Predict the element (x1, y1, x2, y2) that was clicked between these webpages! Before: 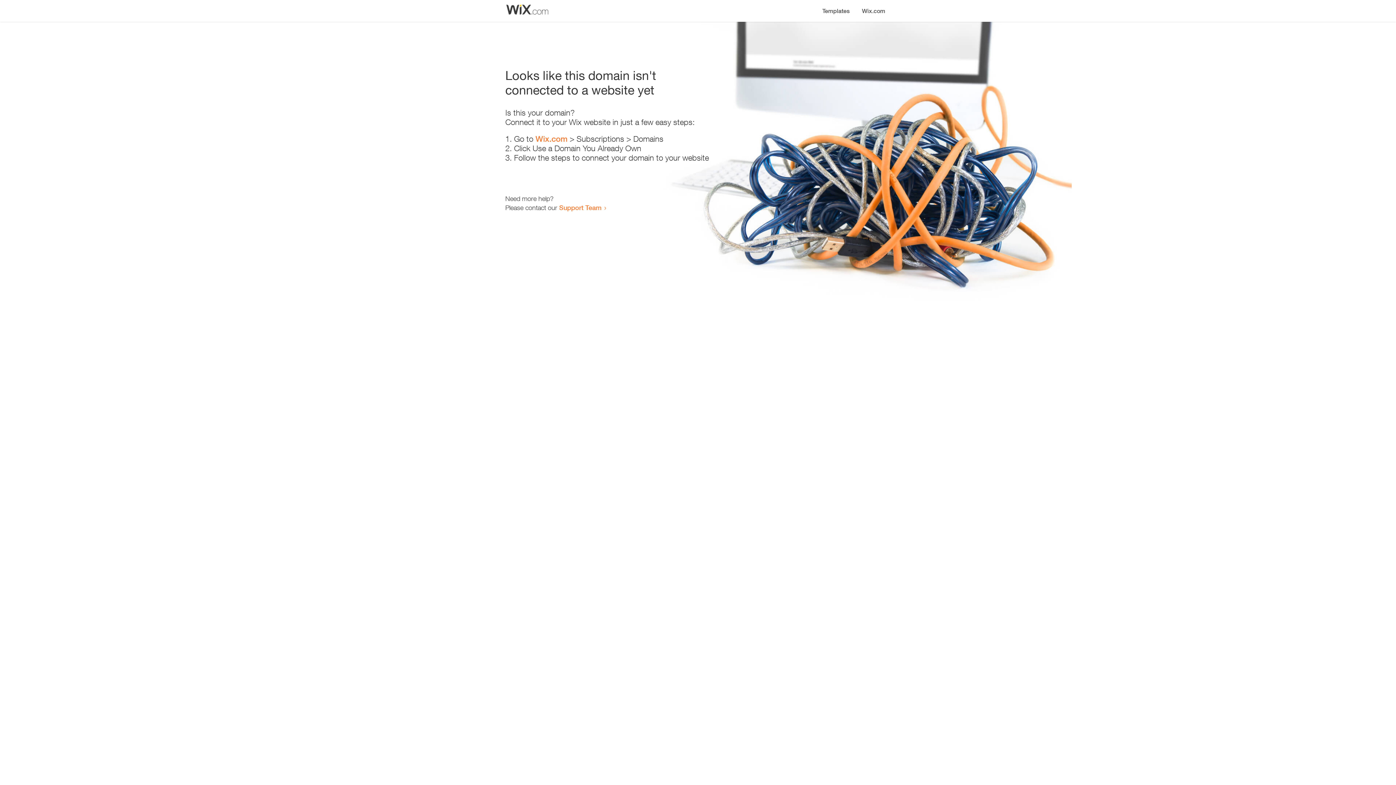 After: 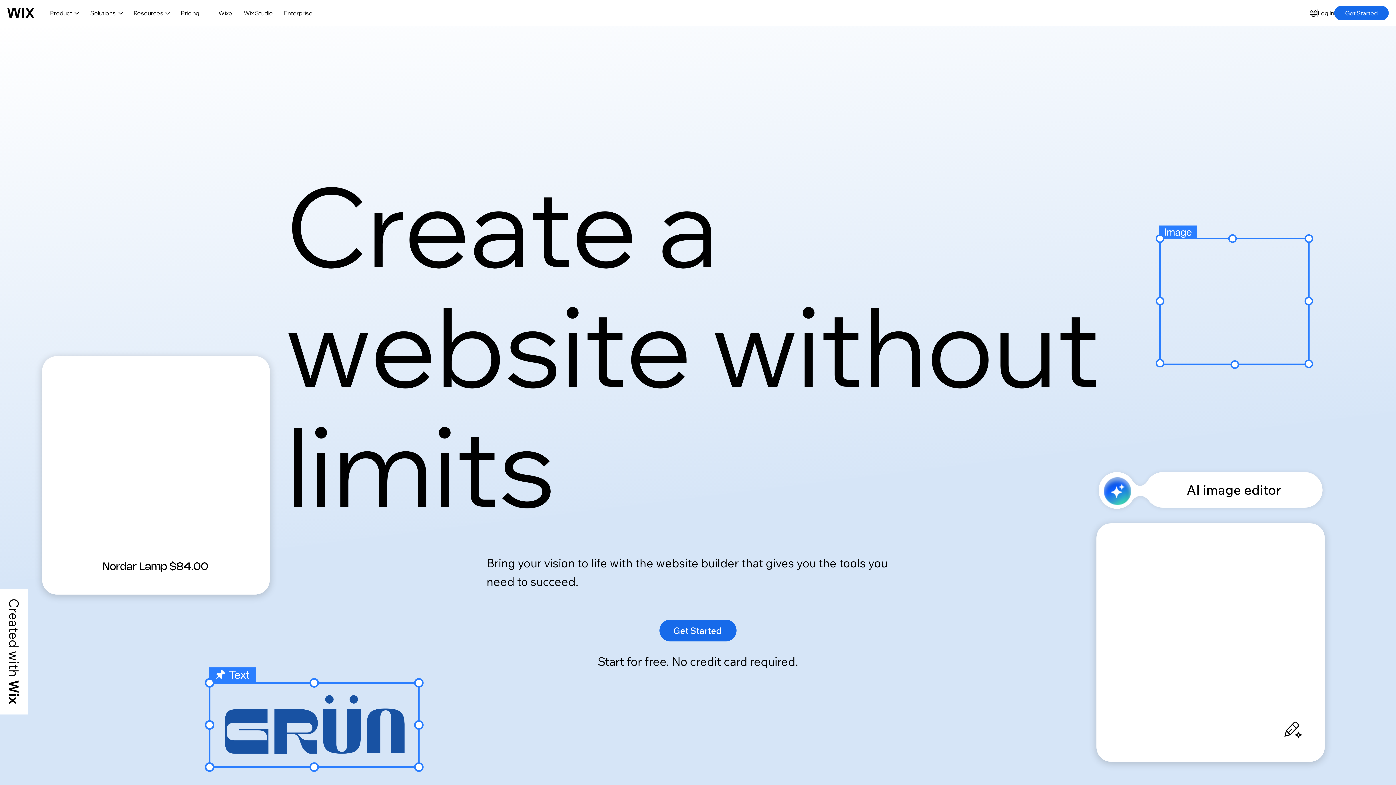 Action: label: Wix.com bbox: (535, 134, 567, 143)